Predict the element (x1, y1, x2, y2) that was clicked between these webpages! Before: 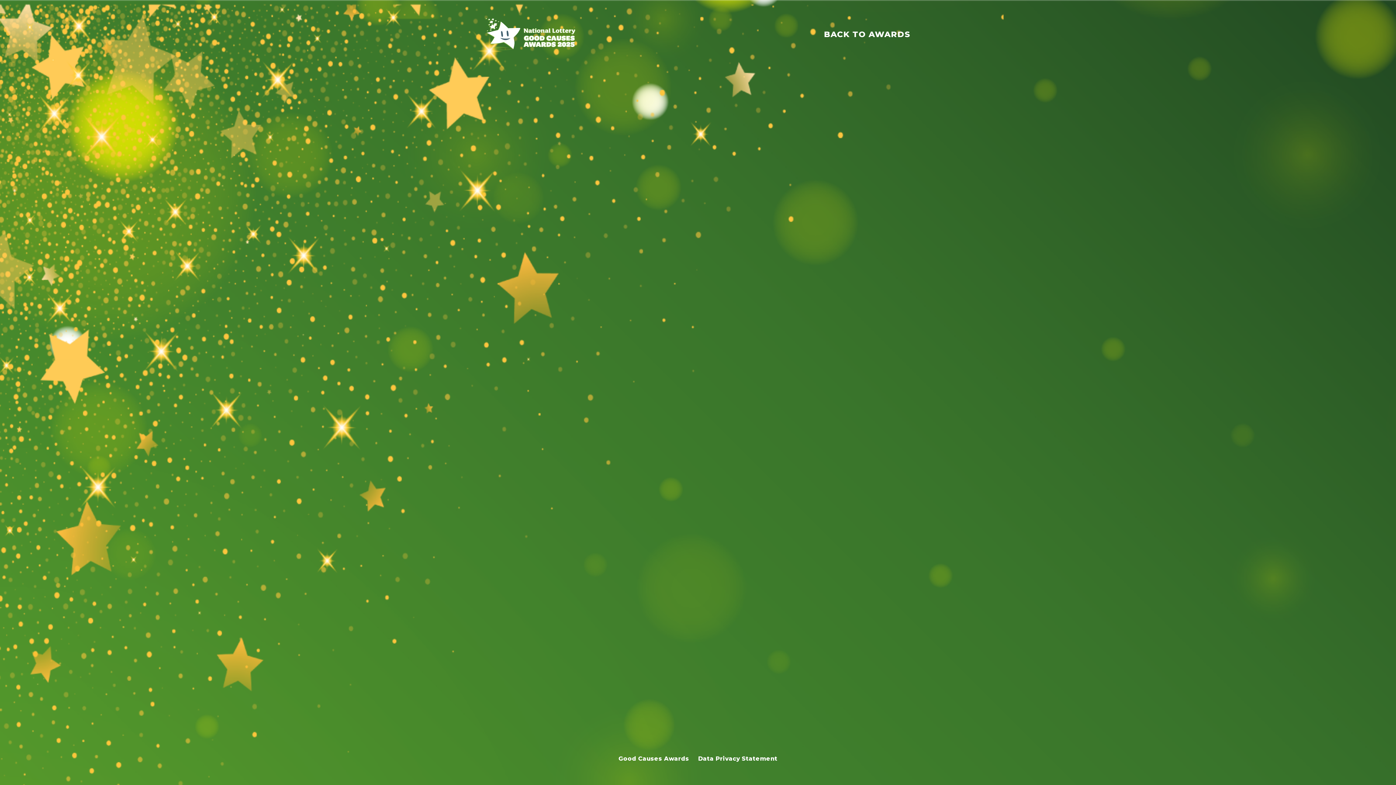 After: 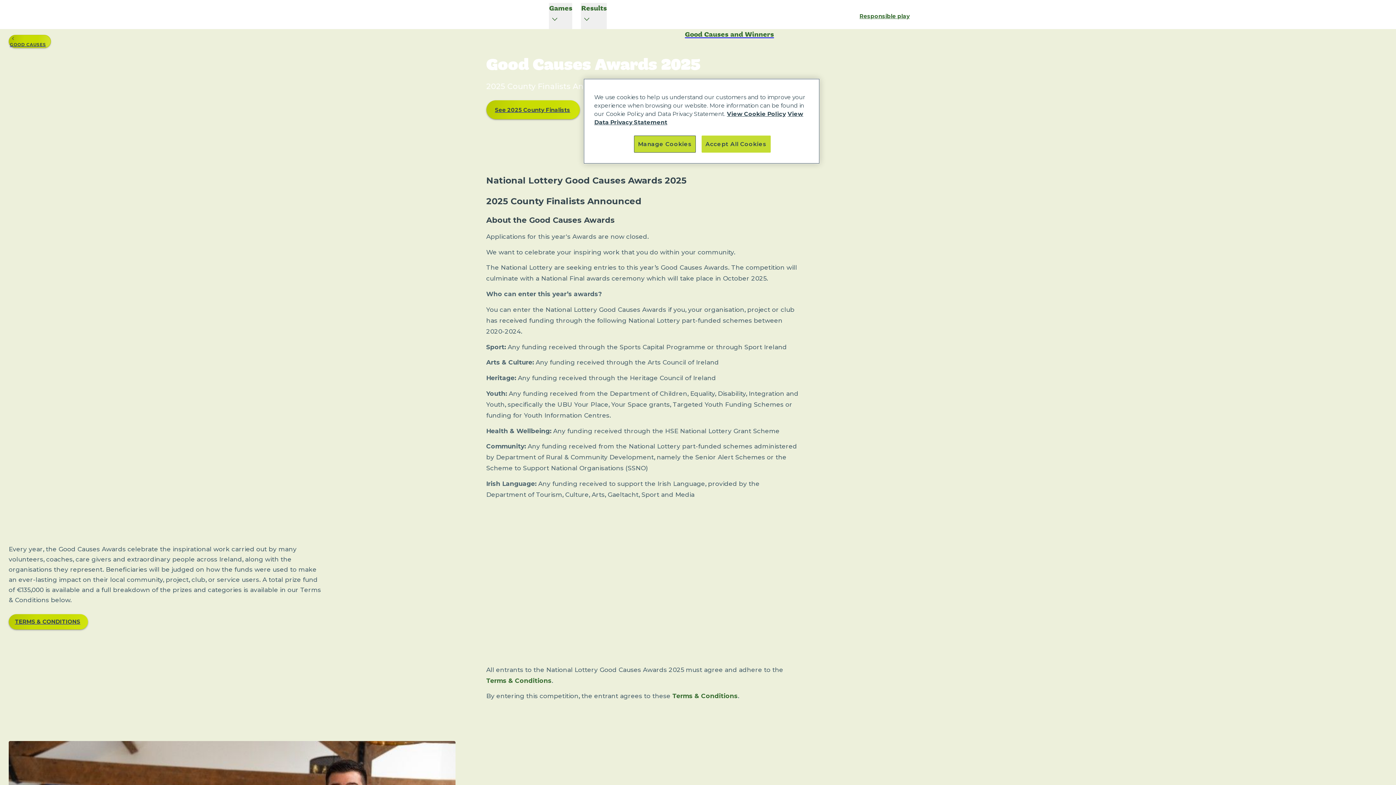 Action: bbox: (824, 29, 910, 39) label: BACK TO AWARDS